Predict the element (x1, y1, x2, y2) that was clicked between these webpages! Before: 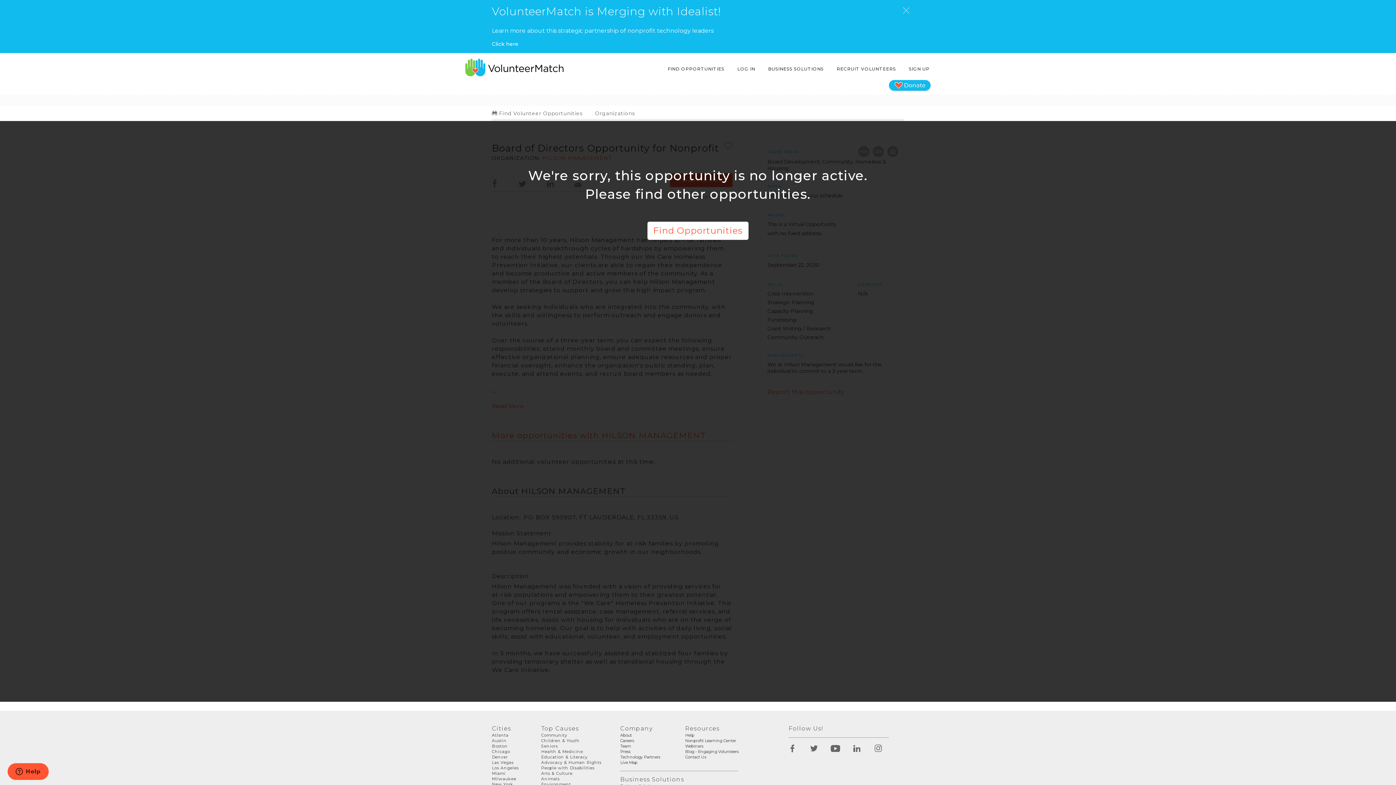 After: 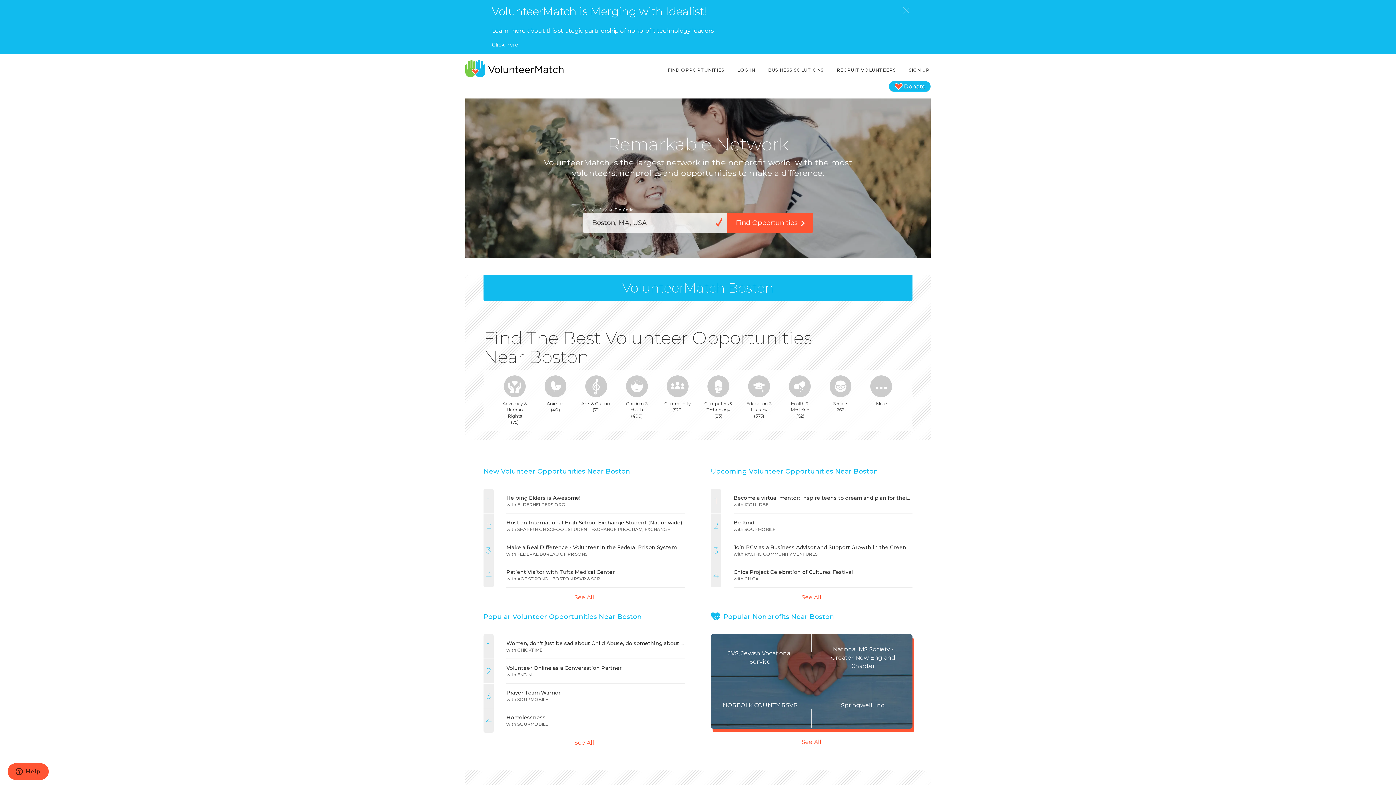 Action: bbox: (492, 743, 508, 749) label: Boston